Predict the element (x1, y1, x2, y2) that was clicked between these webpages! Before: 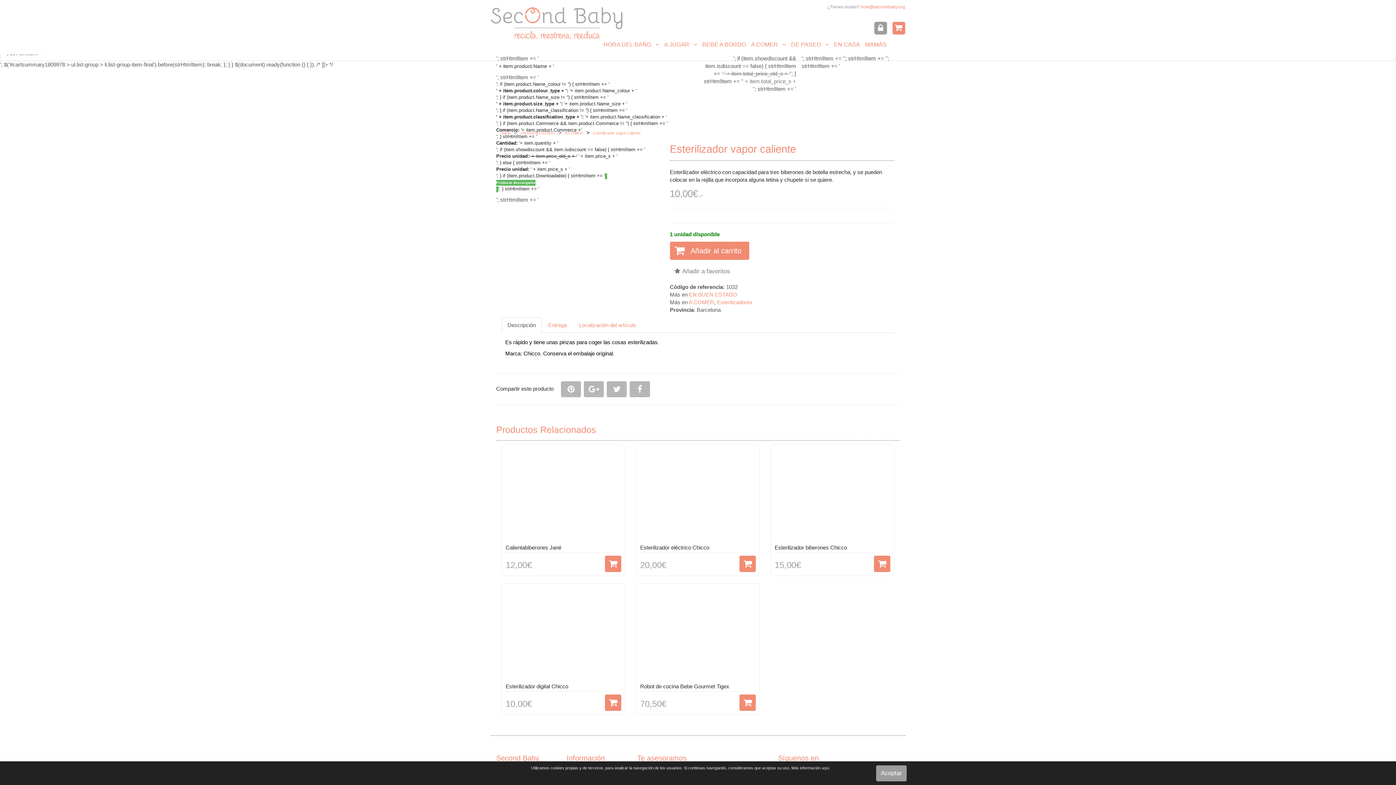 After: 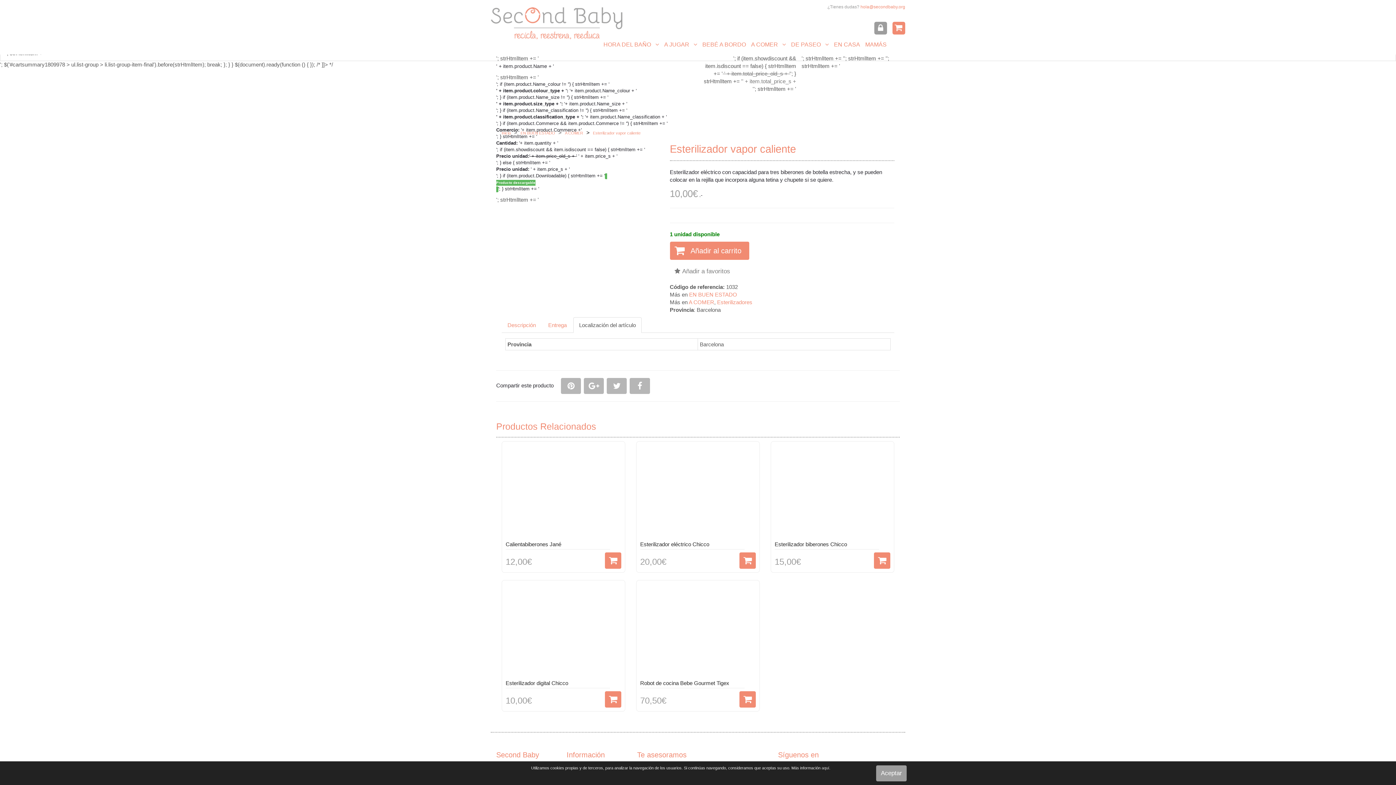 Action: bbox: (573, 317, 641, 333) label: Localización del artículo